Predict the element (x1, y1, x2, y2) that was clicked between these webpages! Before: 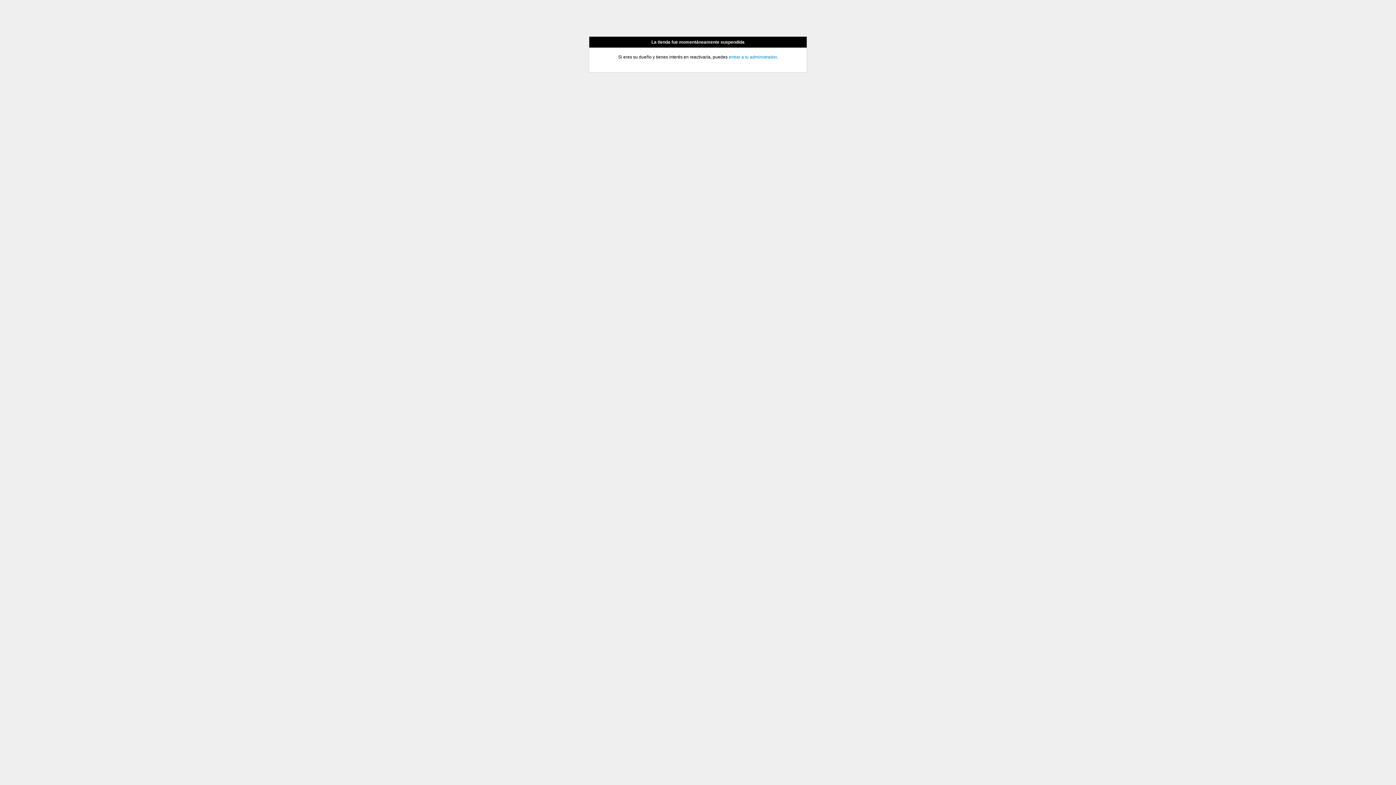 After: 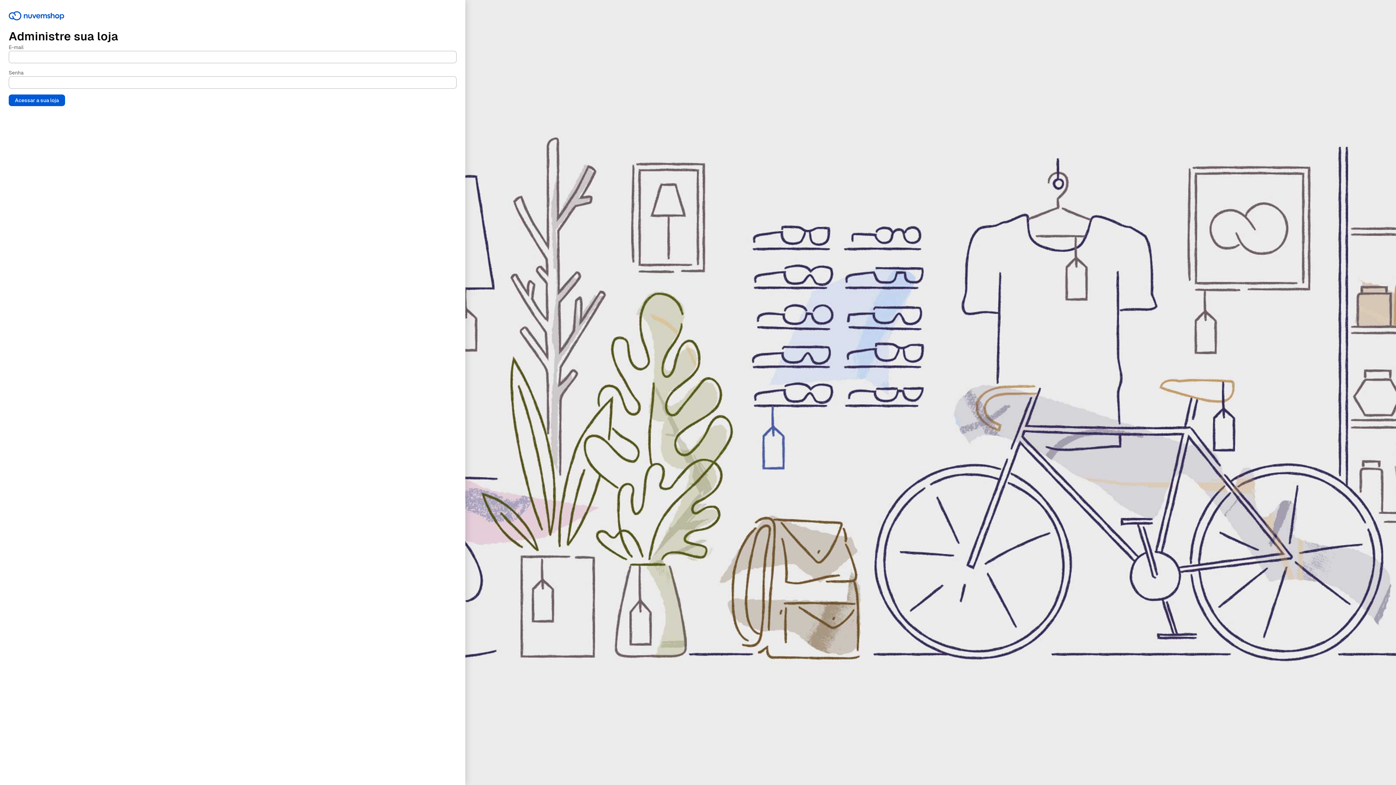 Action: bbox: (728, 54, 776, 59) label: entrar a tu administrador